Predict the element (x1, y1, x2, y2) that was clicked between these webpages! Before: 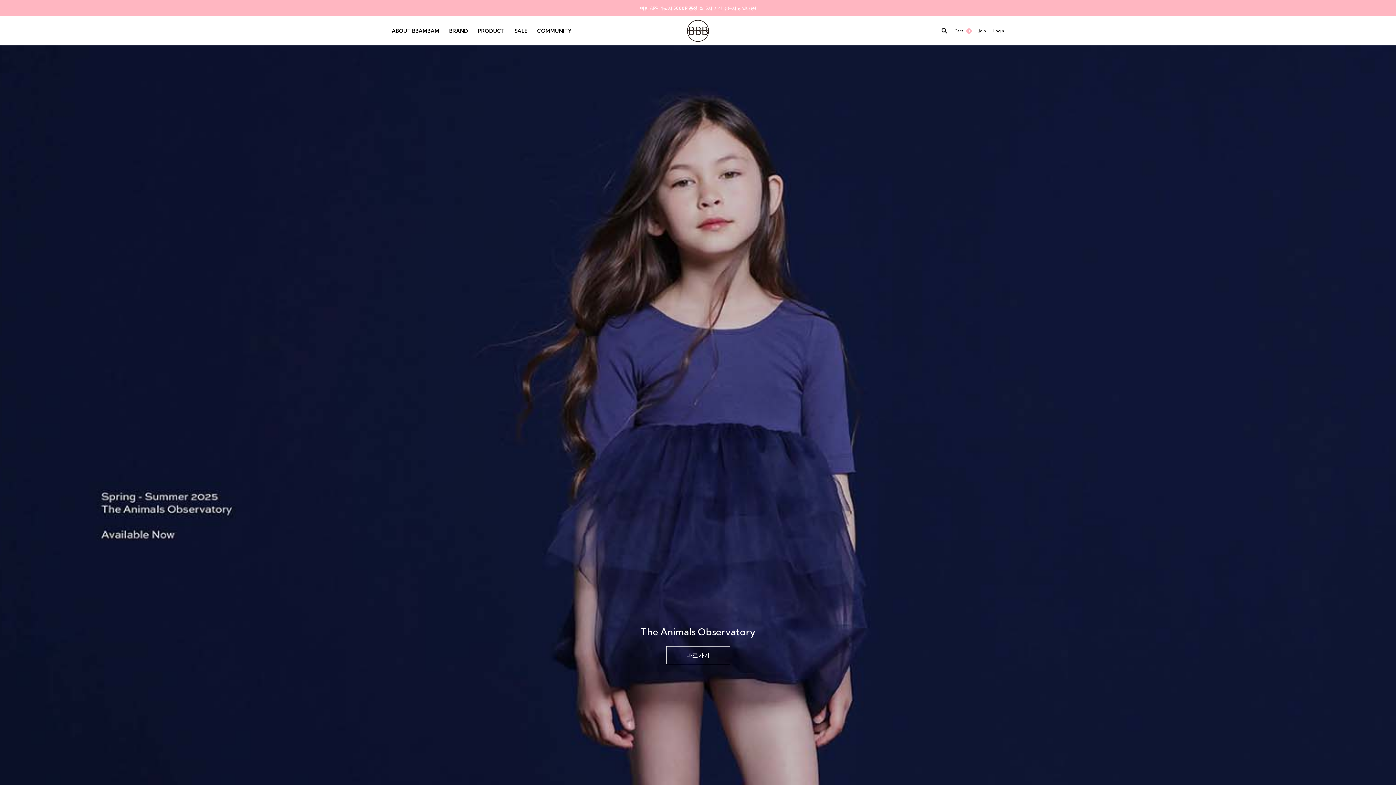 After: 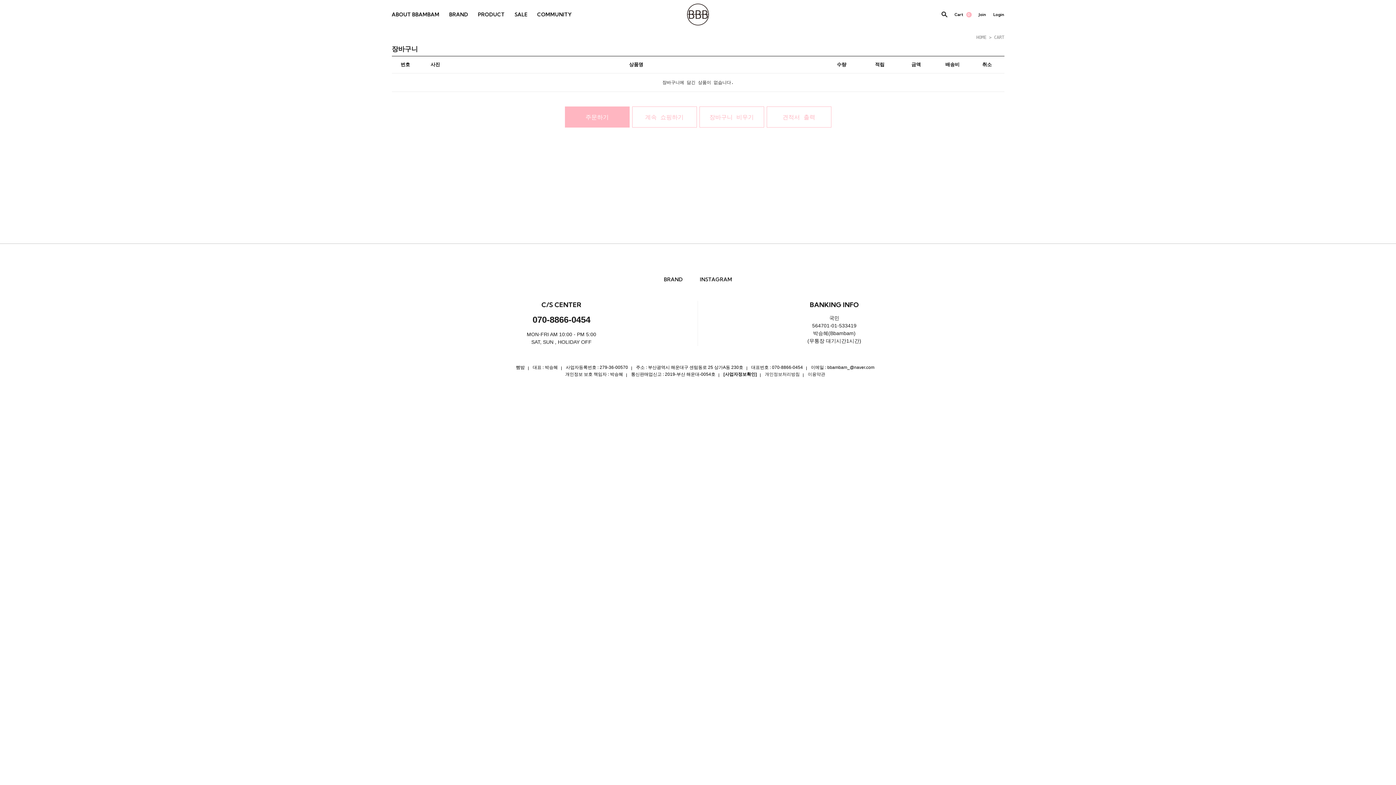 Action: label: Cart 0 bbox: (954, 28, 971, 33)